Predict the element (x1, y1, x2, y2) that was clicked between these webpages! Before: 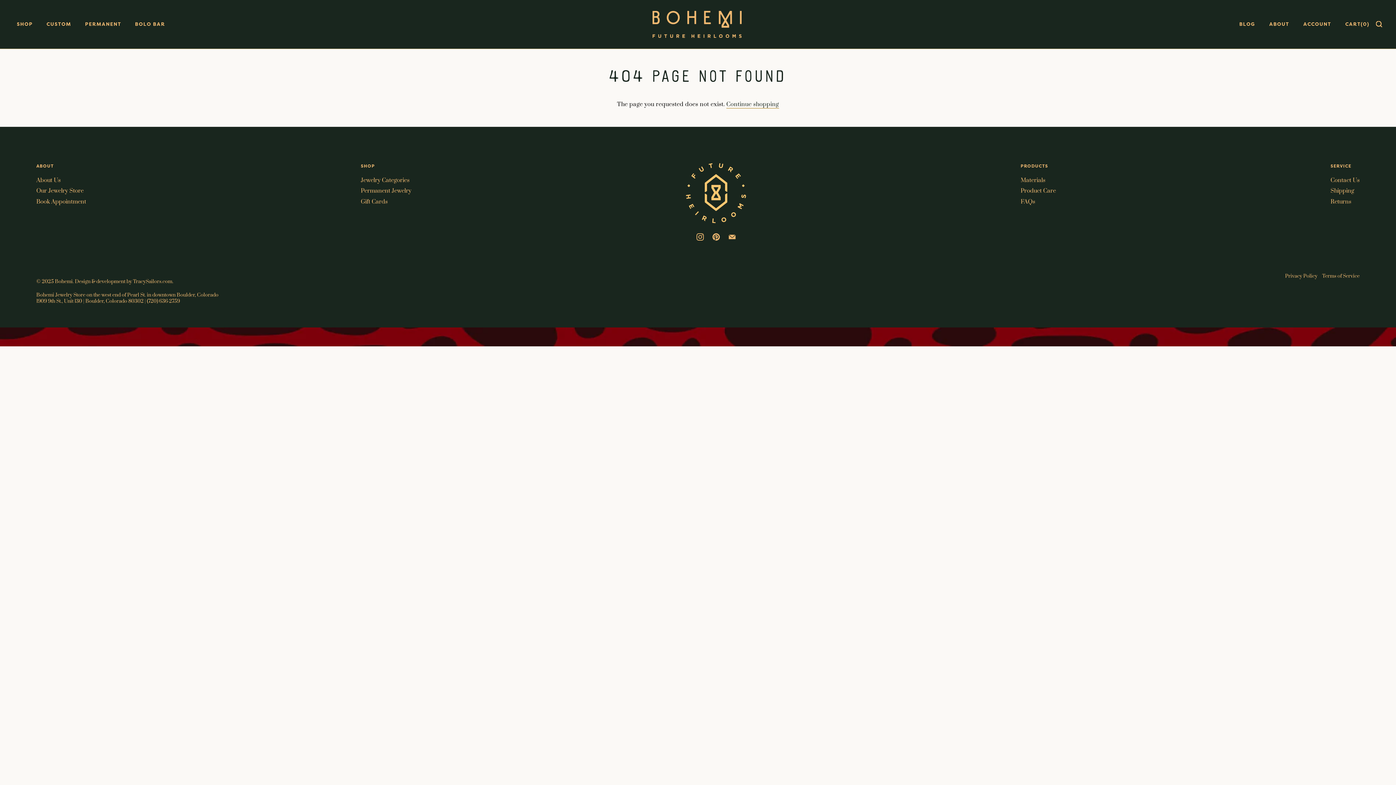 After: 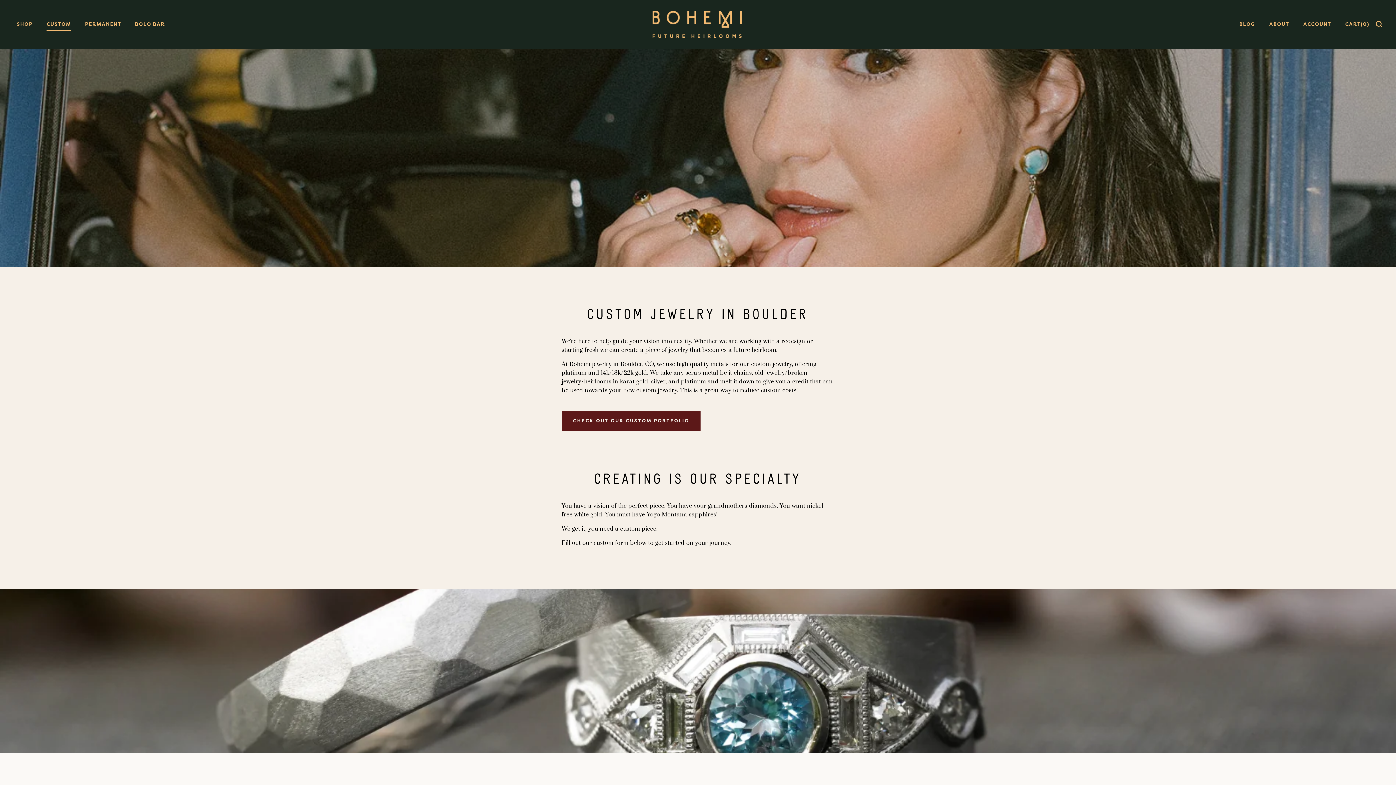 Action: bbox: (40, 17, 77, 30) label: CUSTOM